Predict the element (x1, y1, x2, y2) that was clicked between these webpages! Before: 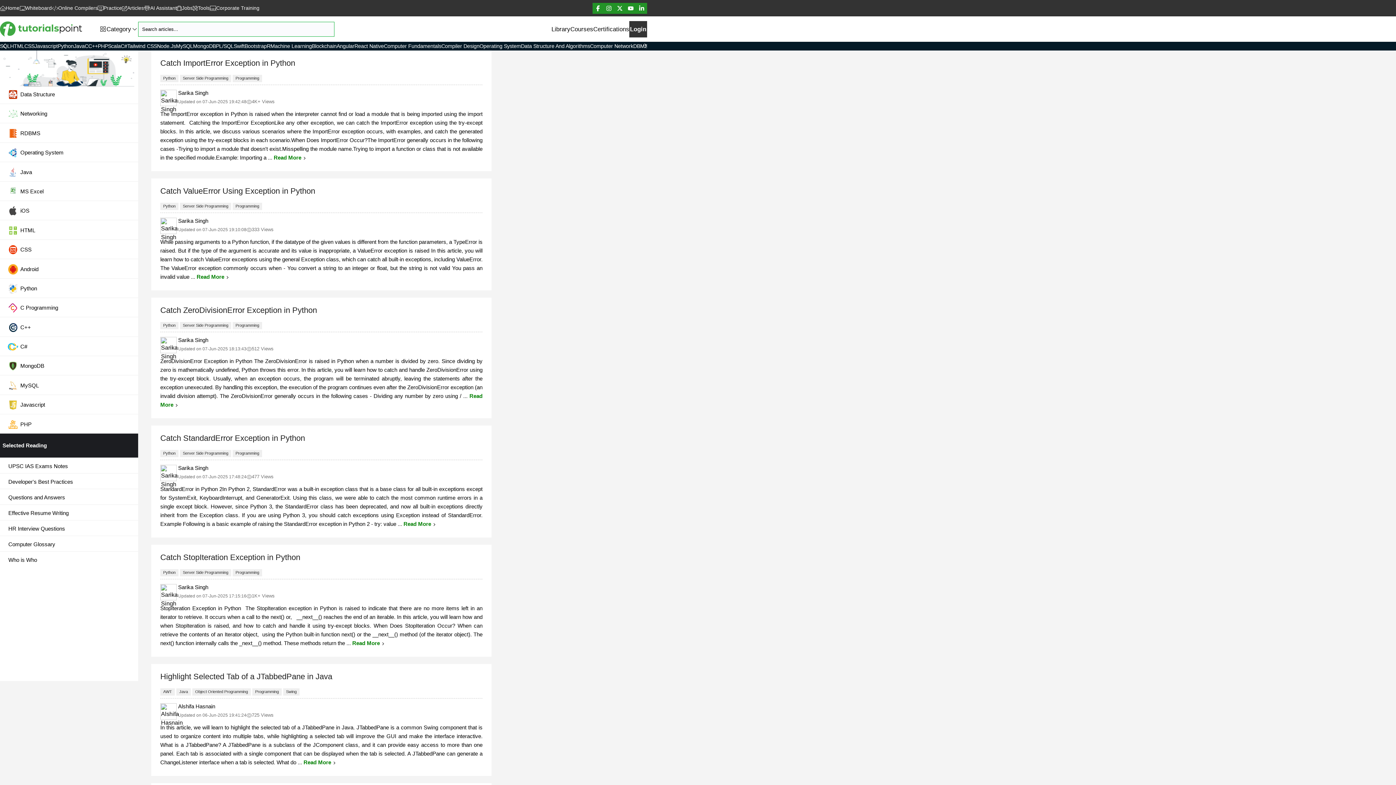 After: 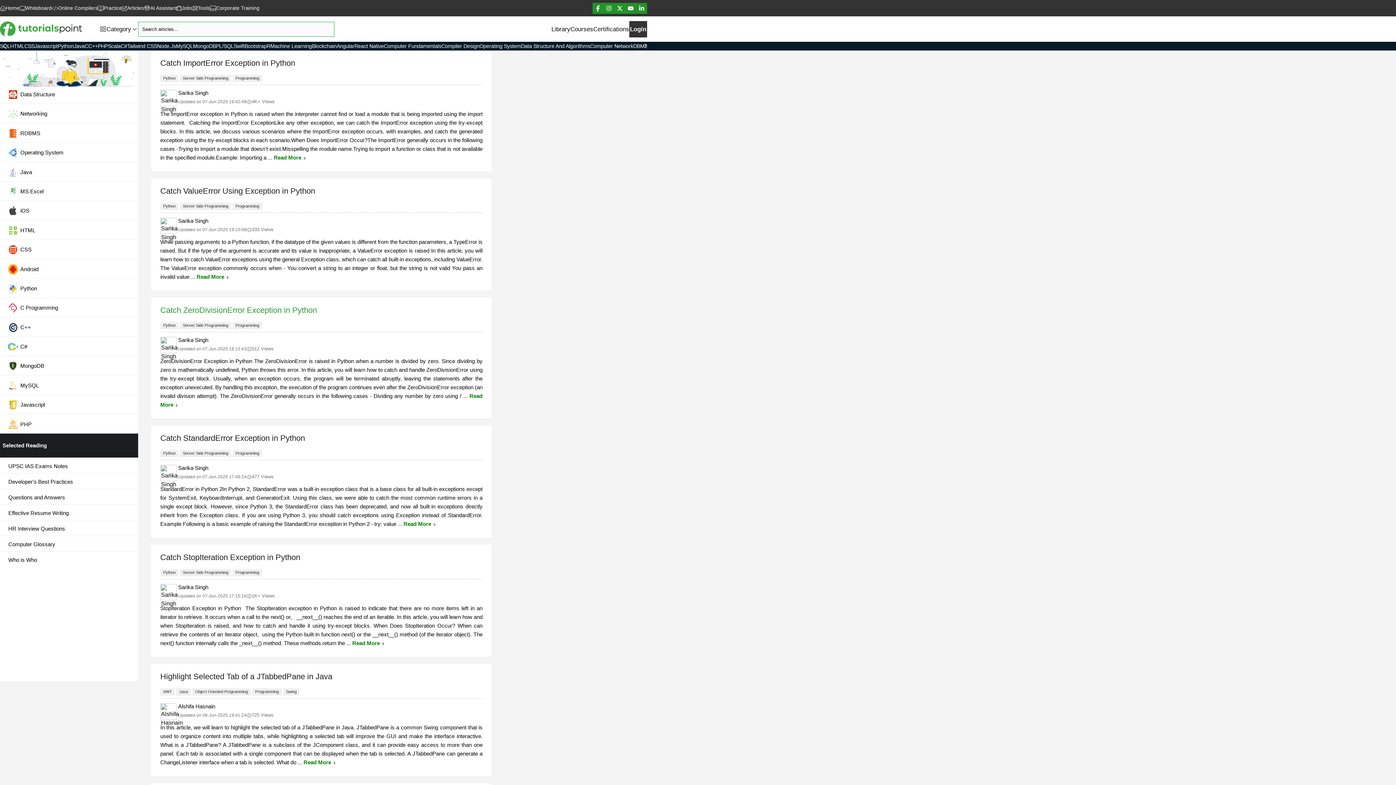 Action: label: Catch ZeroDivisionError Exception in Python bbox: (160, 305, 317, 314)